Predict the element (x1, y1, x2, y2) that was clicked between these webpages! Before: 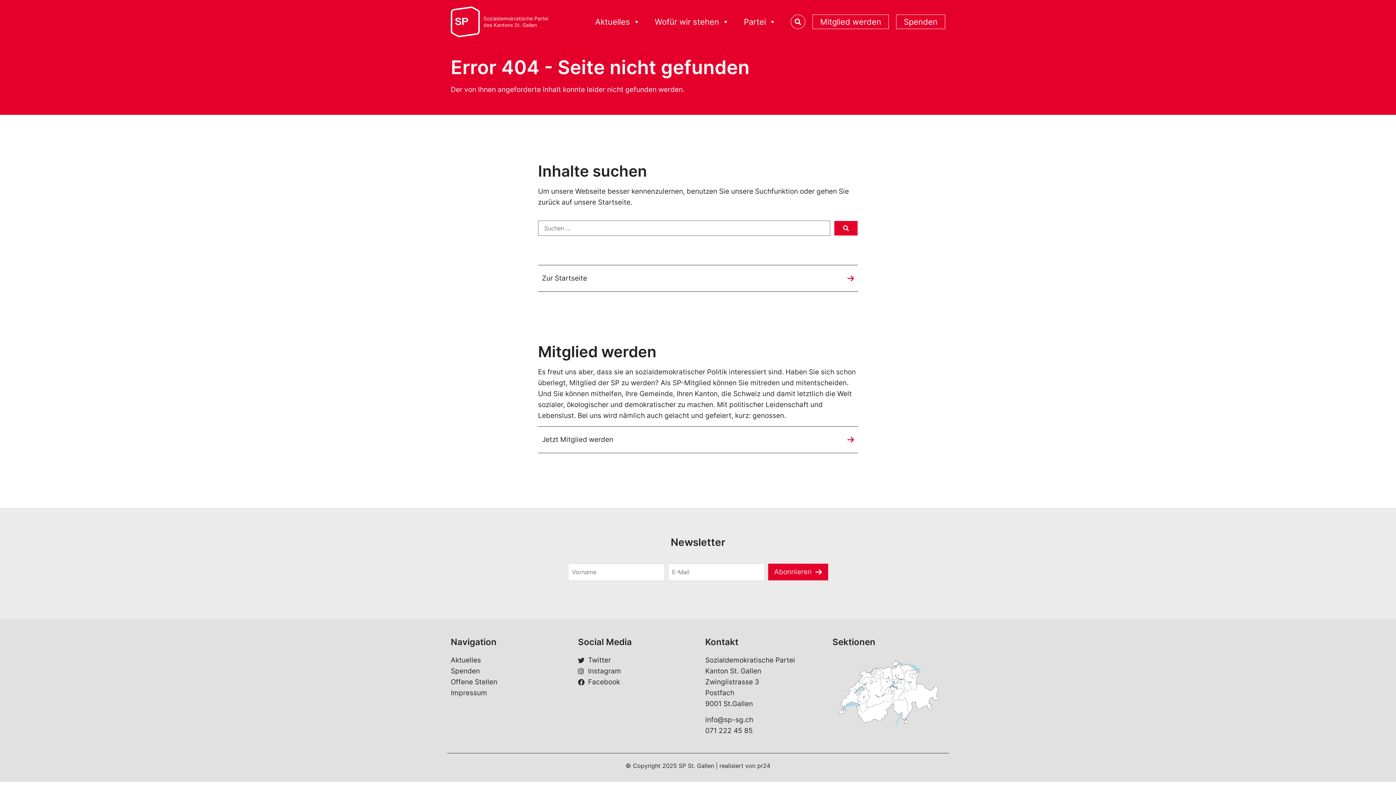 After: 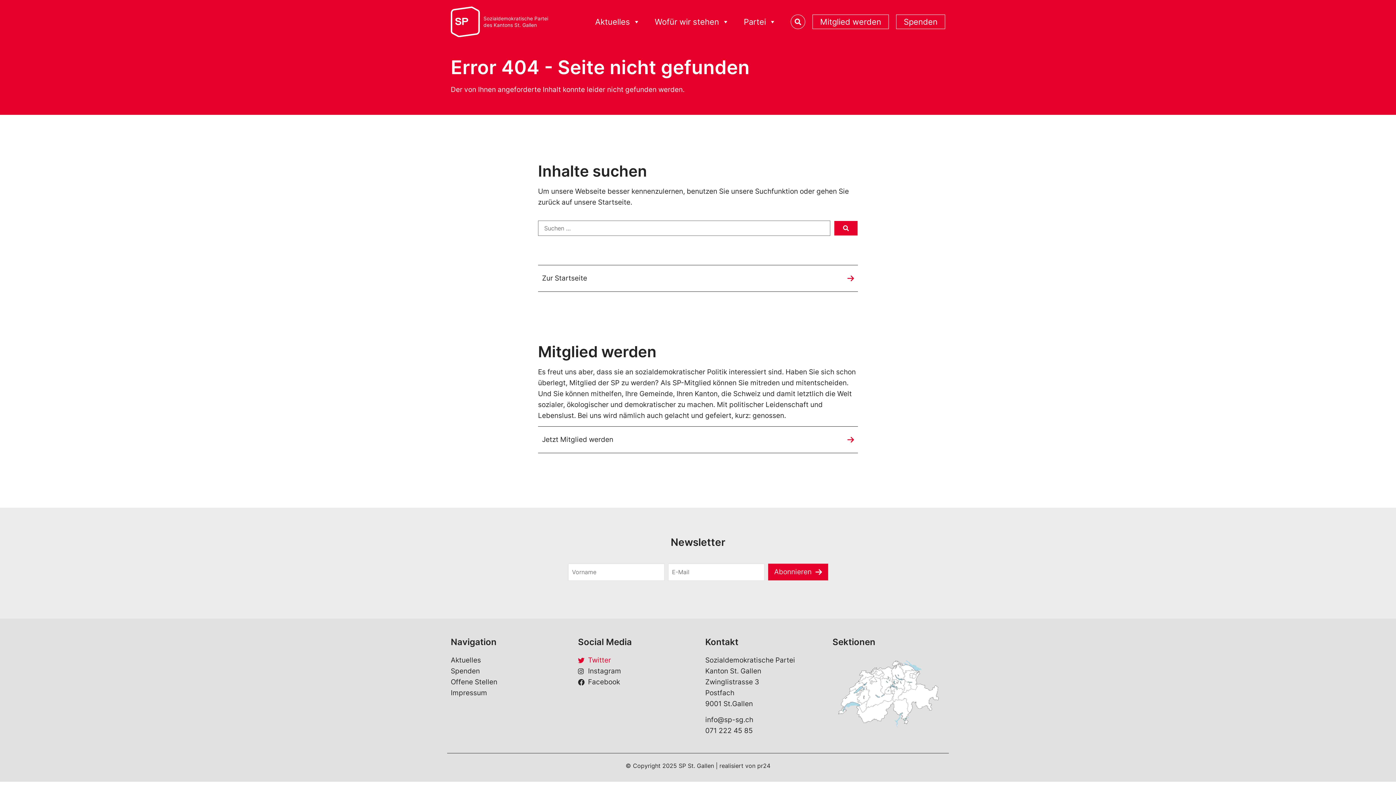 Action: label: Twitter bbox: (578, 655, 690, 666)